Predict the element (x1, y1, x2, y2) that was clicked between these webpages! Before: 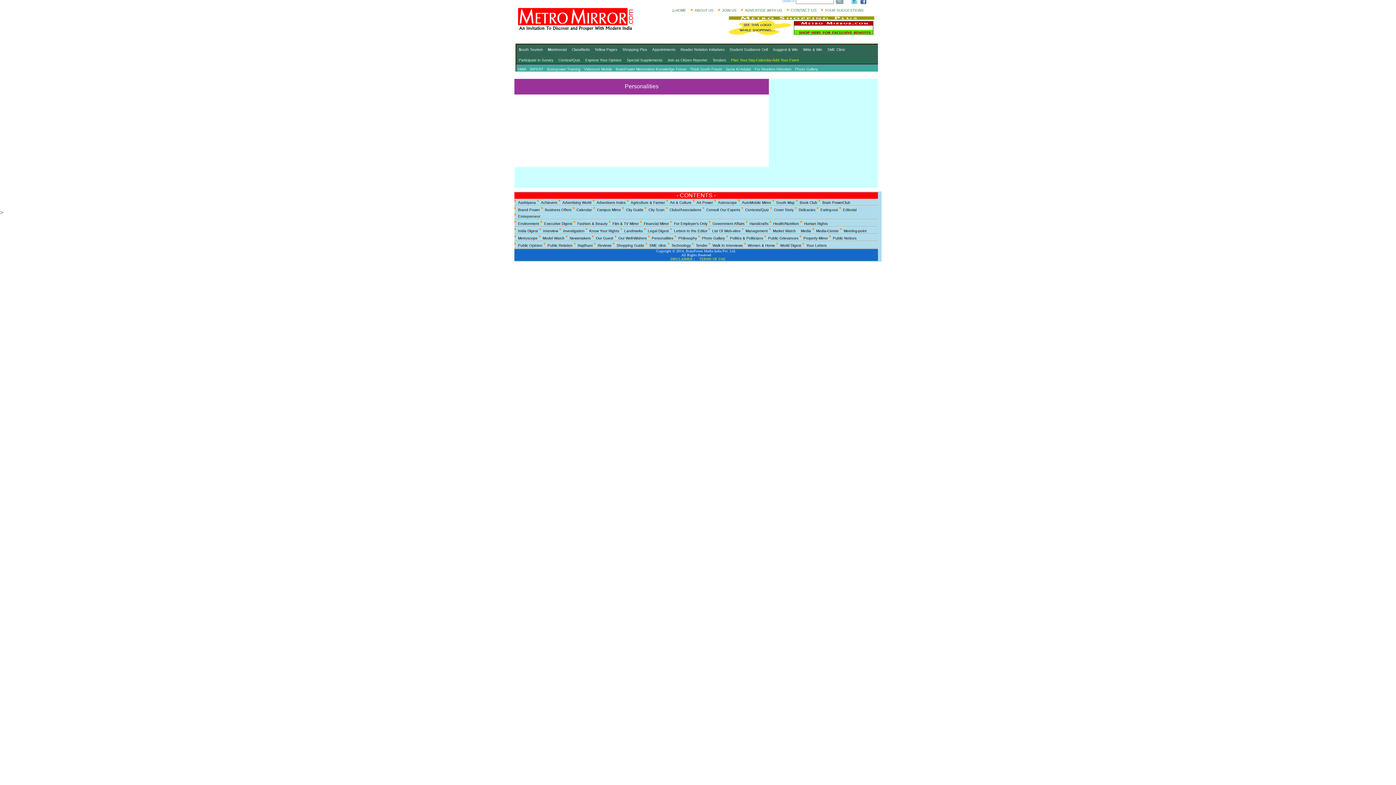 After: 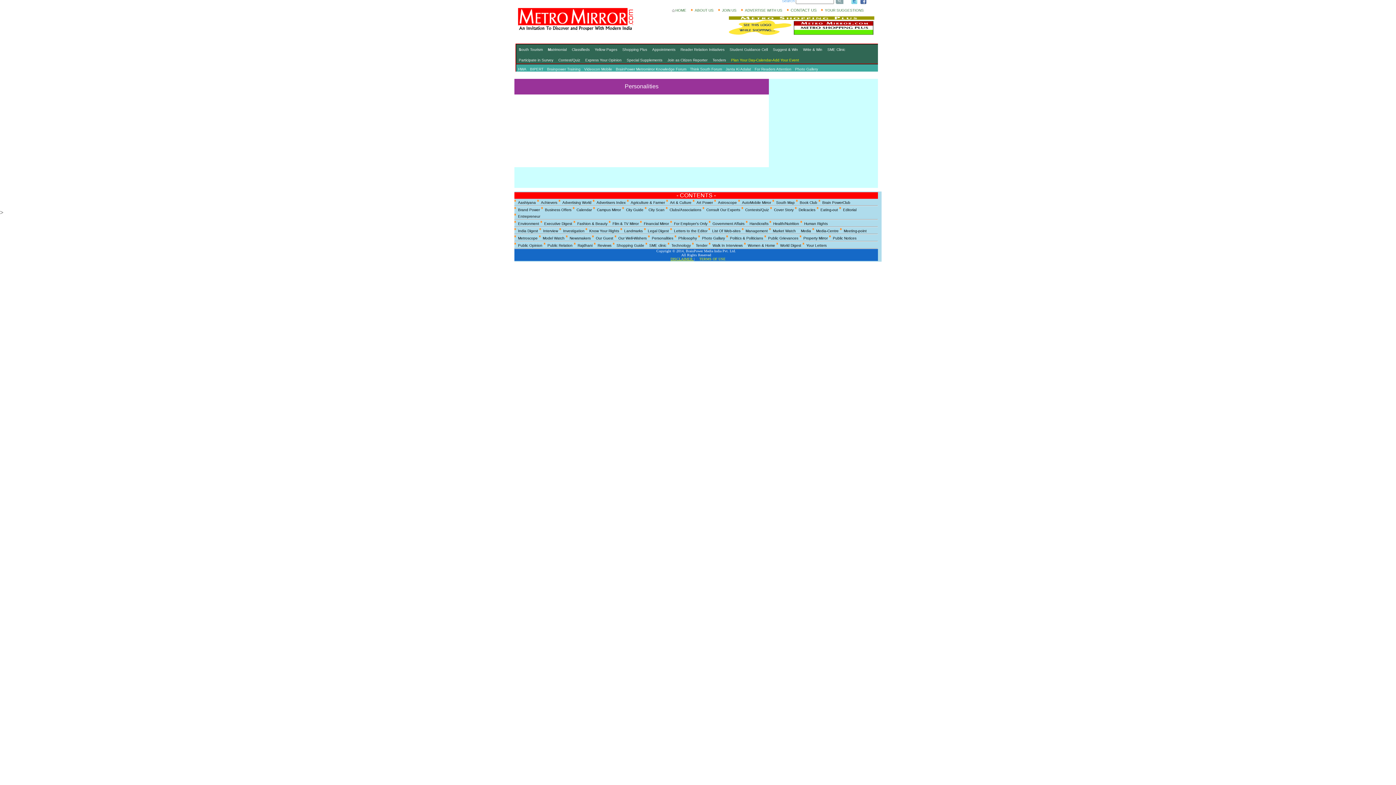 Action: label: DISCLAIMER  bbox: (667, 257, 694, 261)